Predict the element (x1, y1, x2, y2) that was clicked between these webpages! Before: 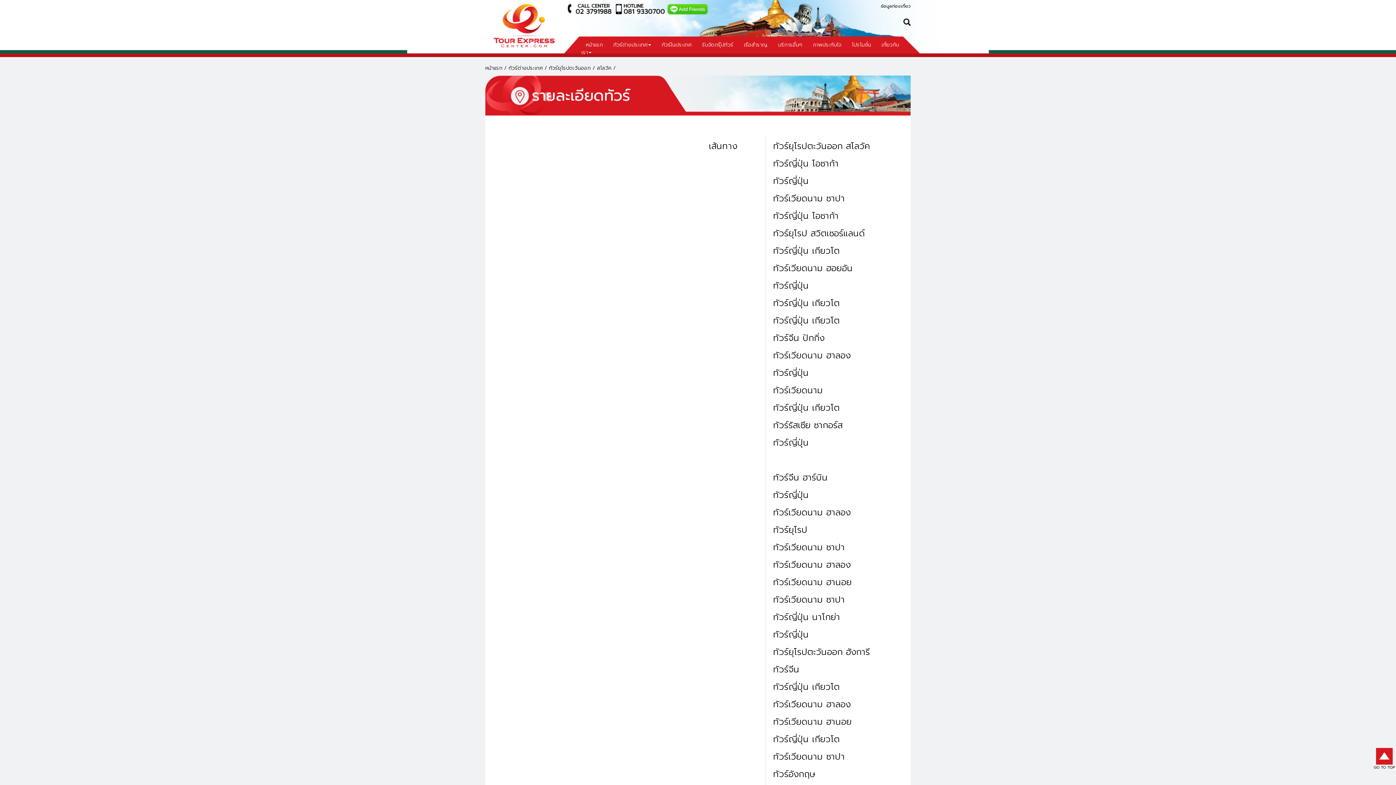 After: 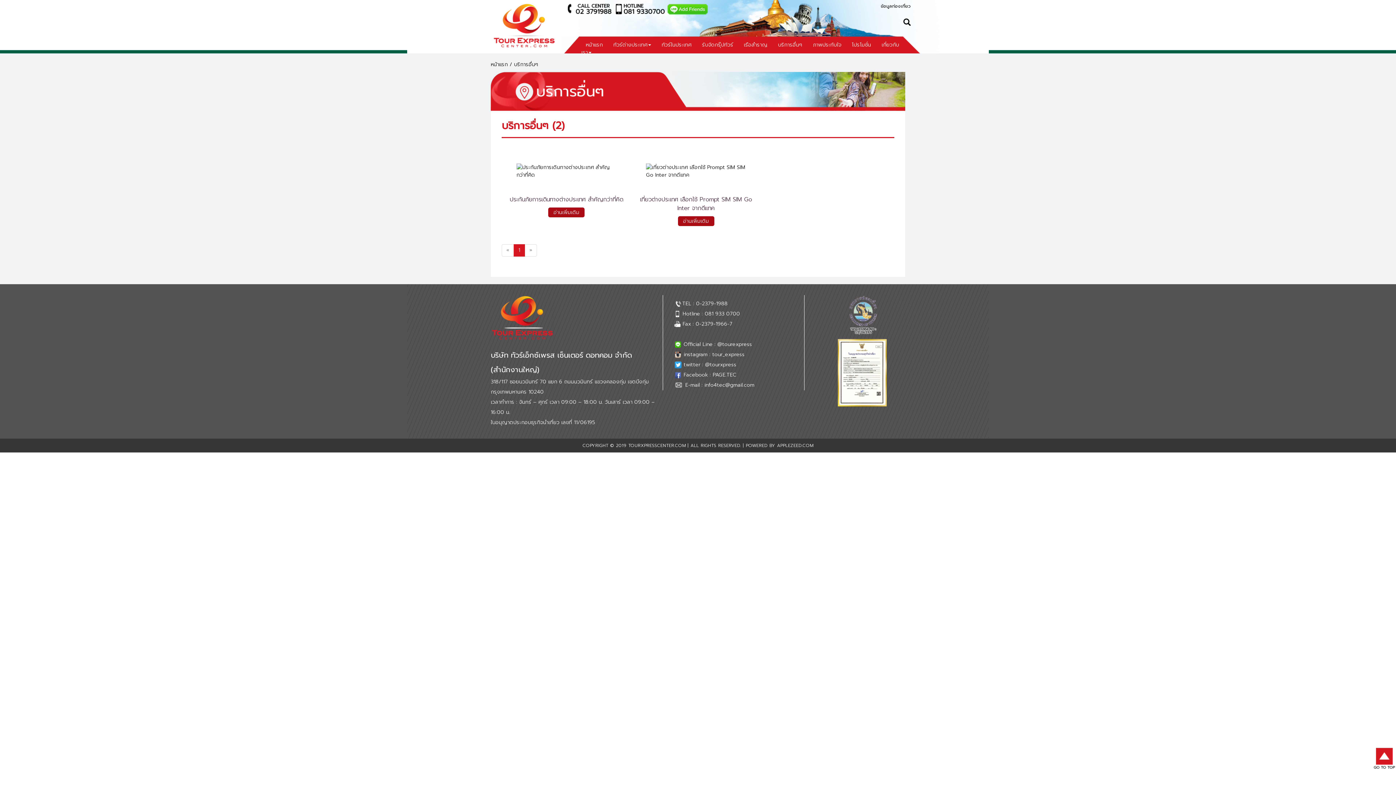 Action: bbox: (773, 41, 806, 48) label: บริการอื่นๆ